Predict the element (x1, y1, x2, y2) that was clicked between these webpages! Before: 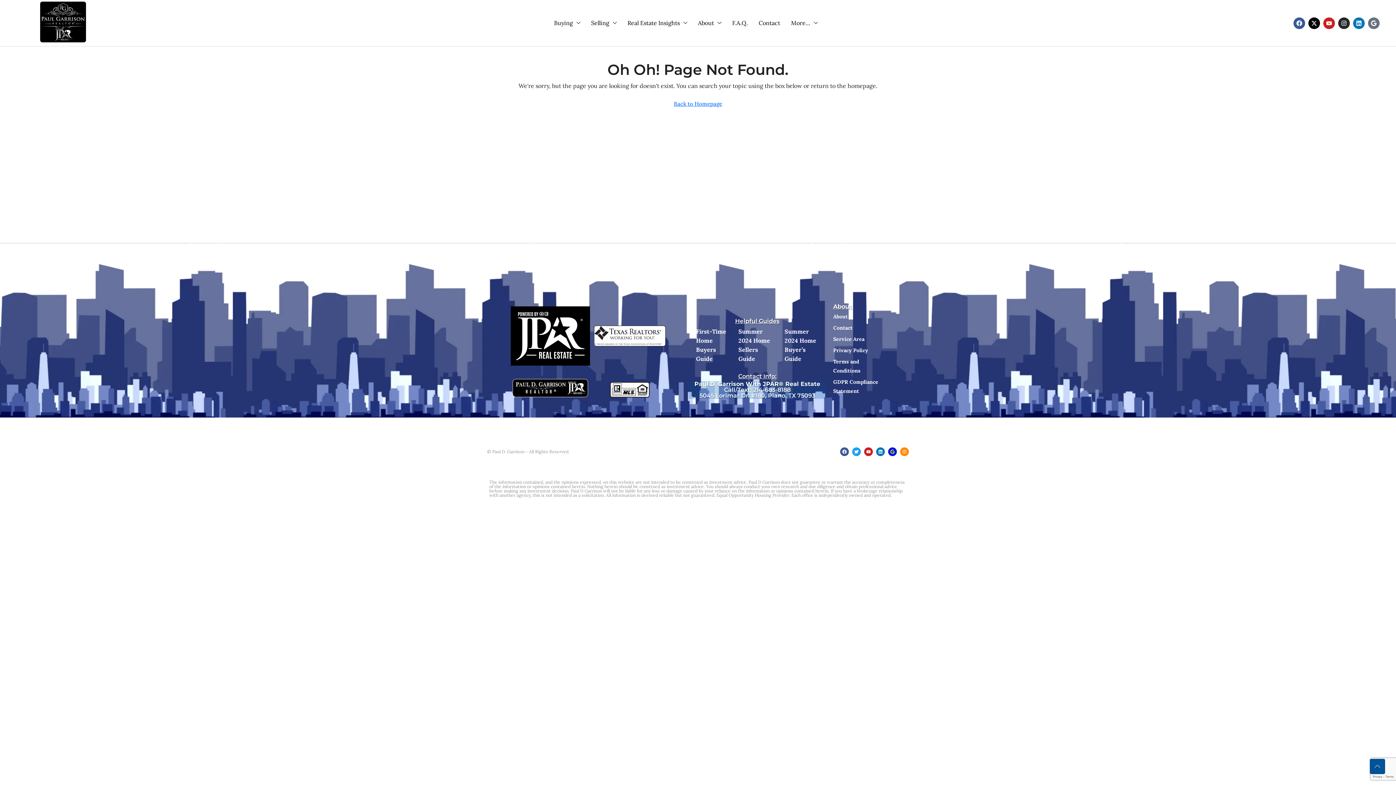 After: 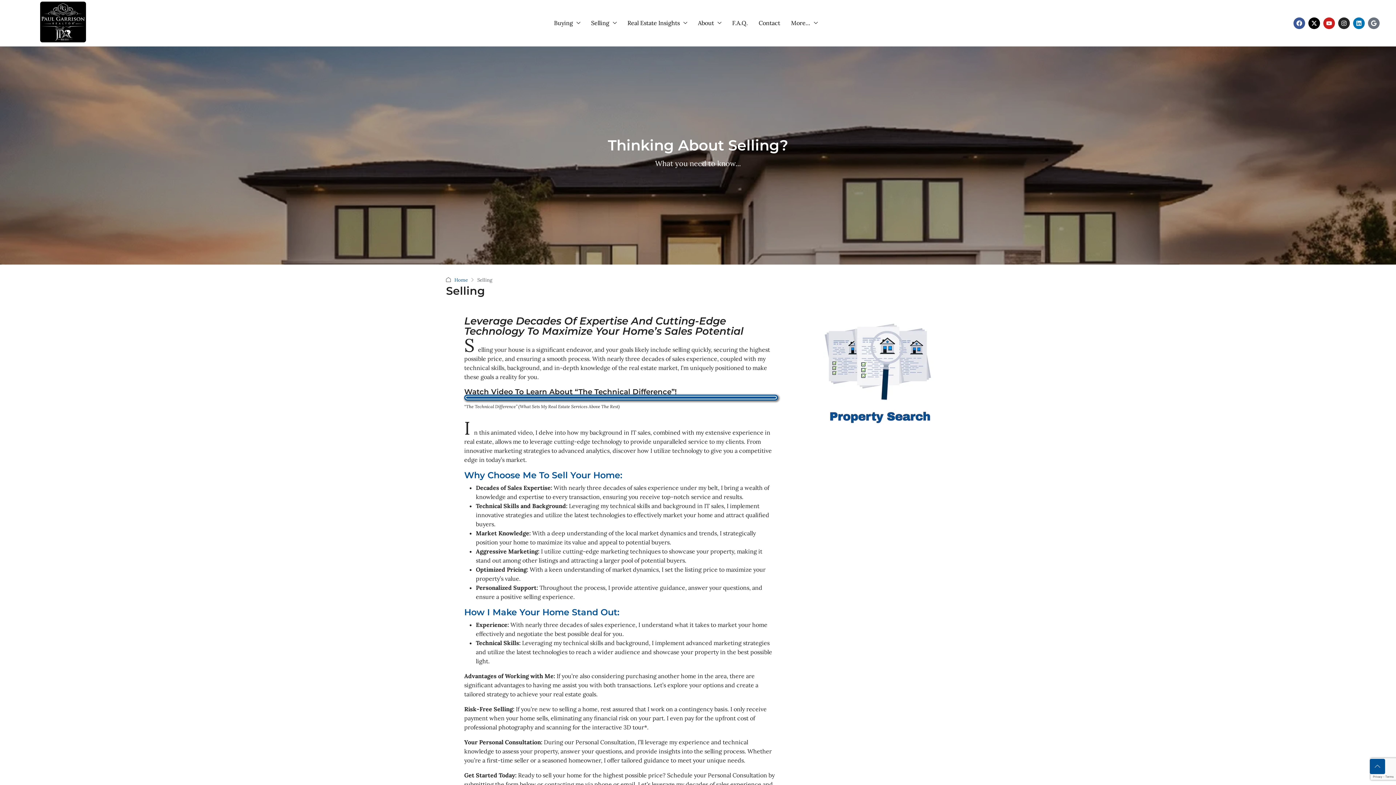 Action: label: Selling bbox: (585, 7, 622, 38)